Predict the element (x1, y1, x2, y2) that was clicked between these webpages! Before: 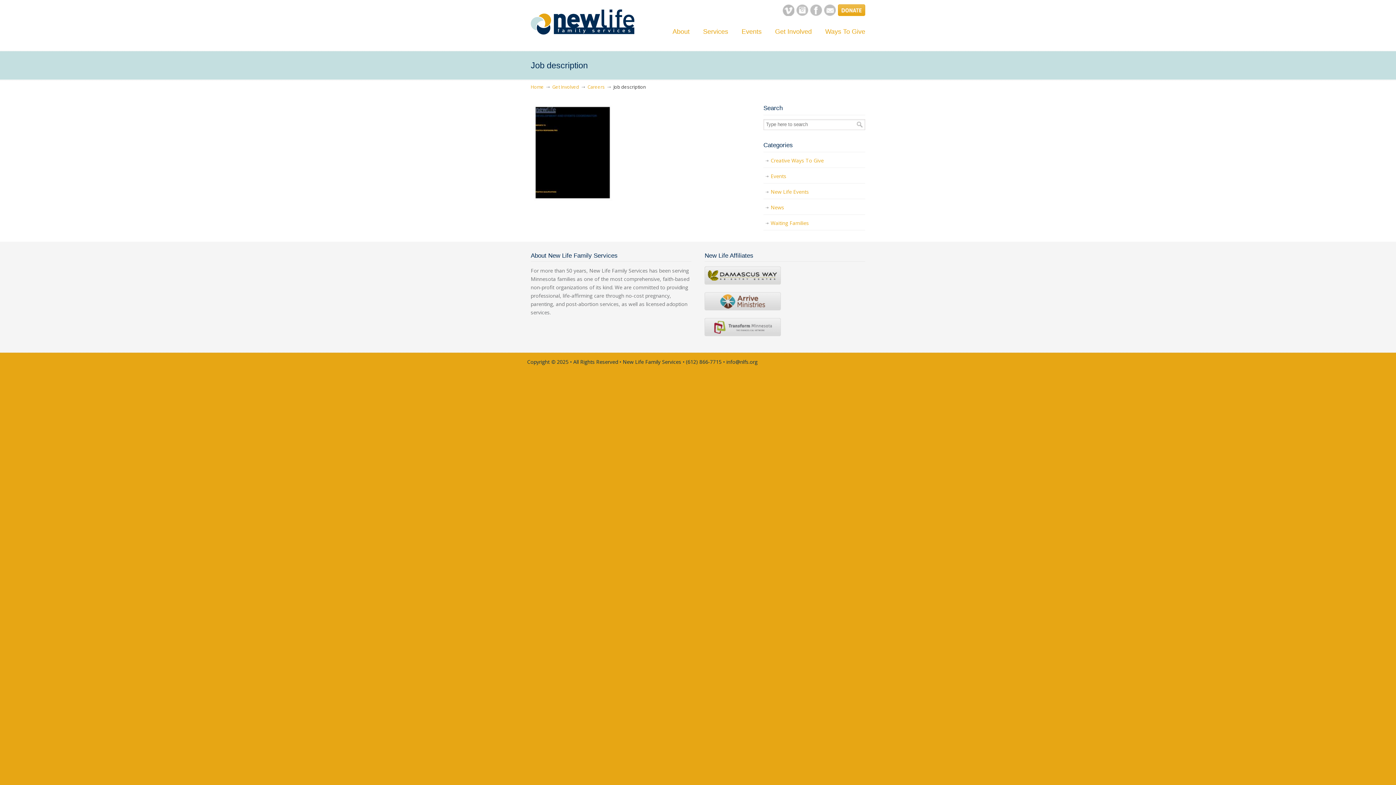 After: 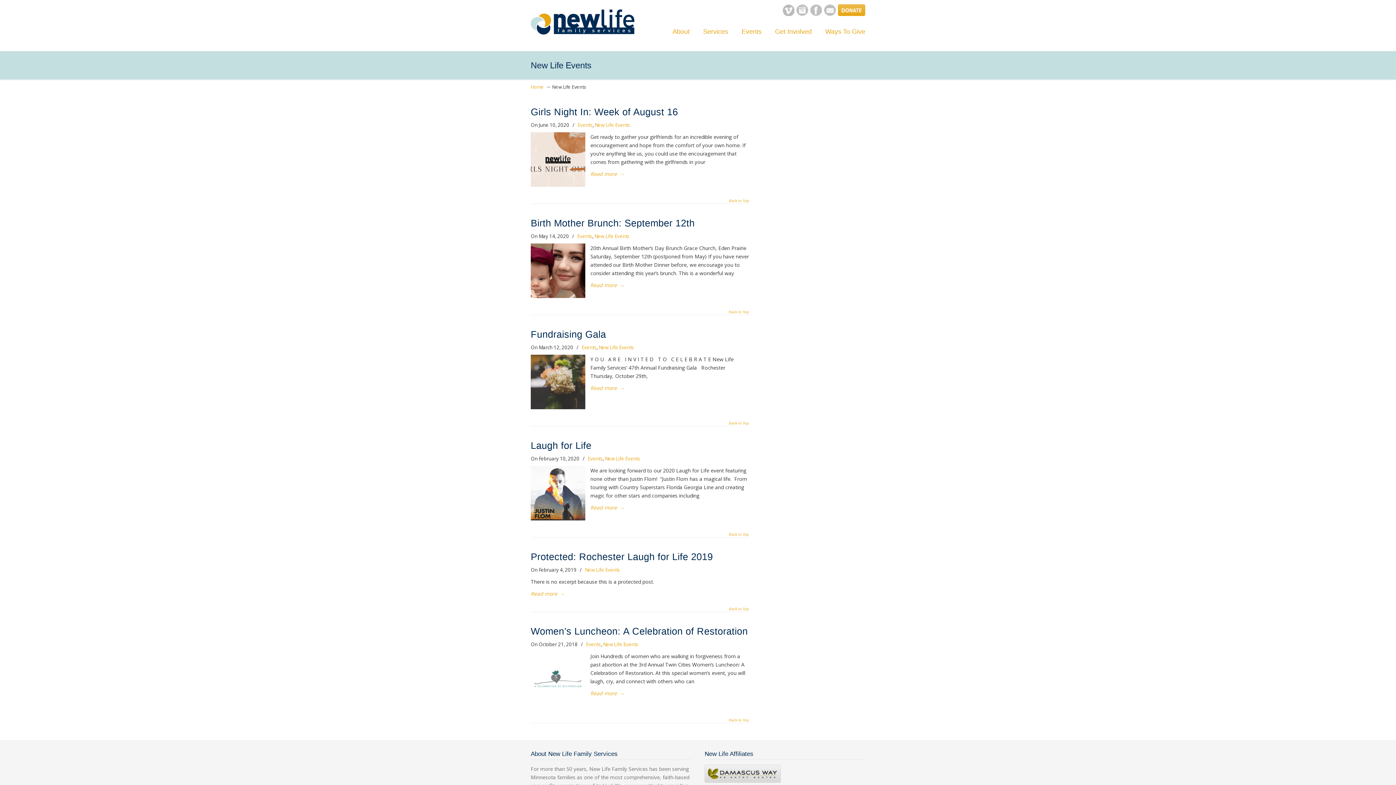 Action: bbox: (763, 184, 865, 199) label: New Life Events